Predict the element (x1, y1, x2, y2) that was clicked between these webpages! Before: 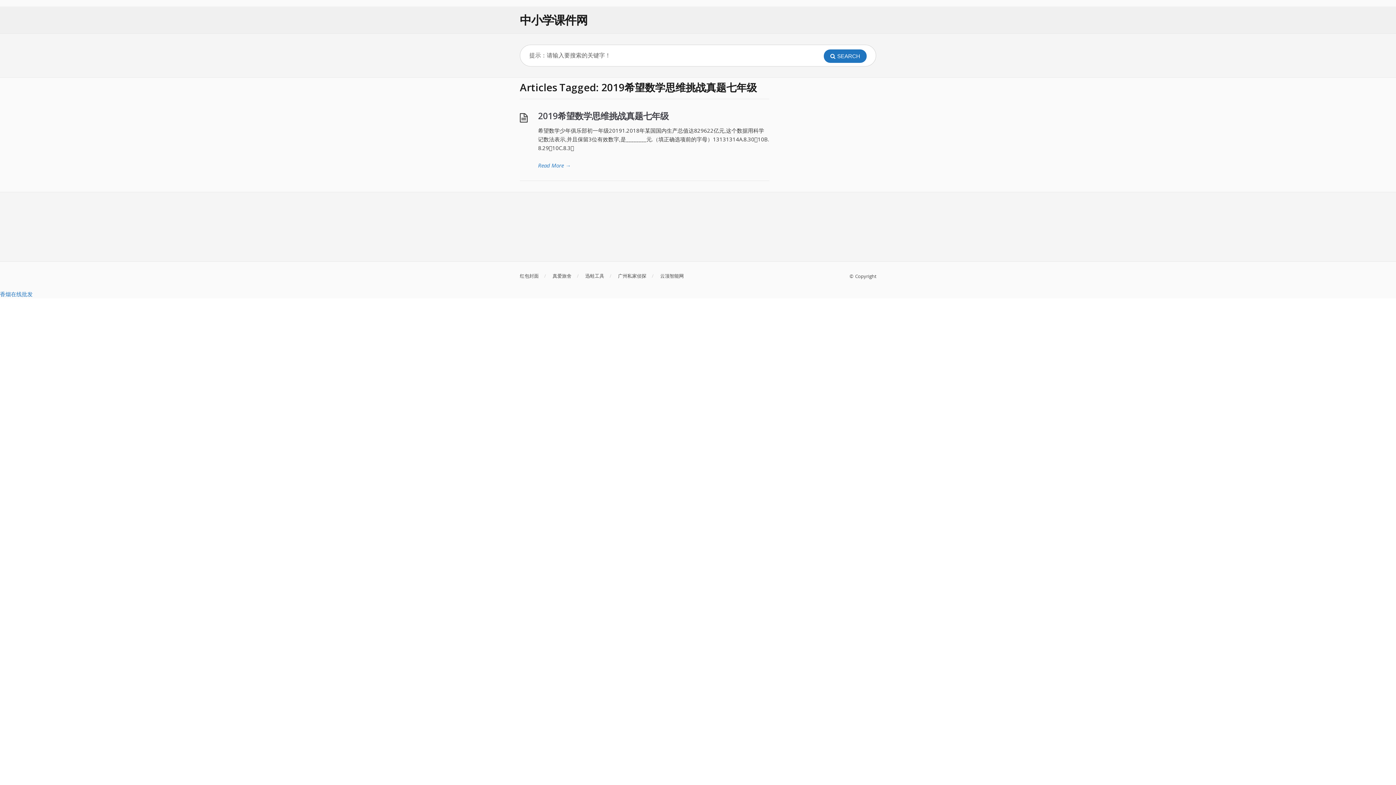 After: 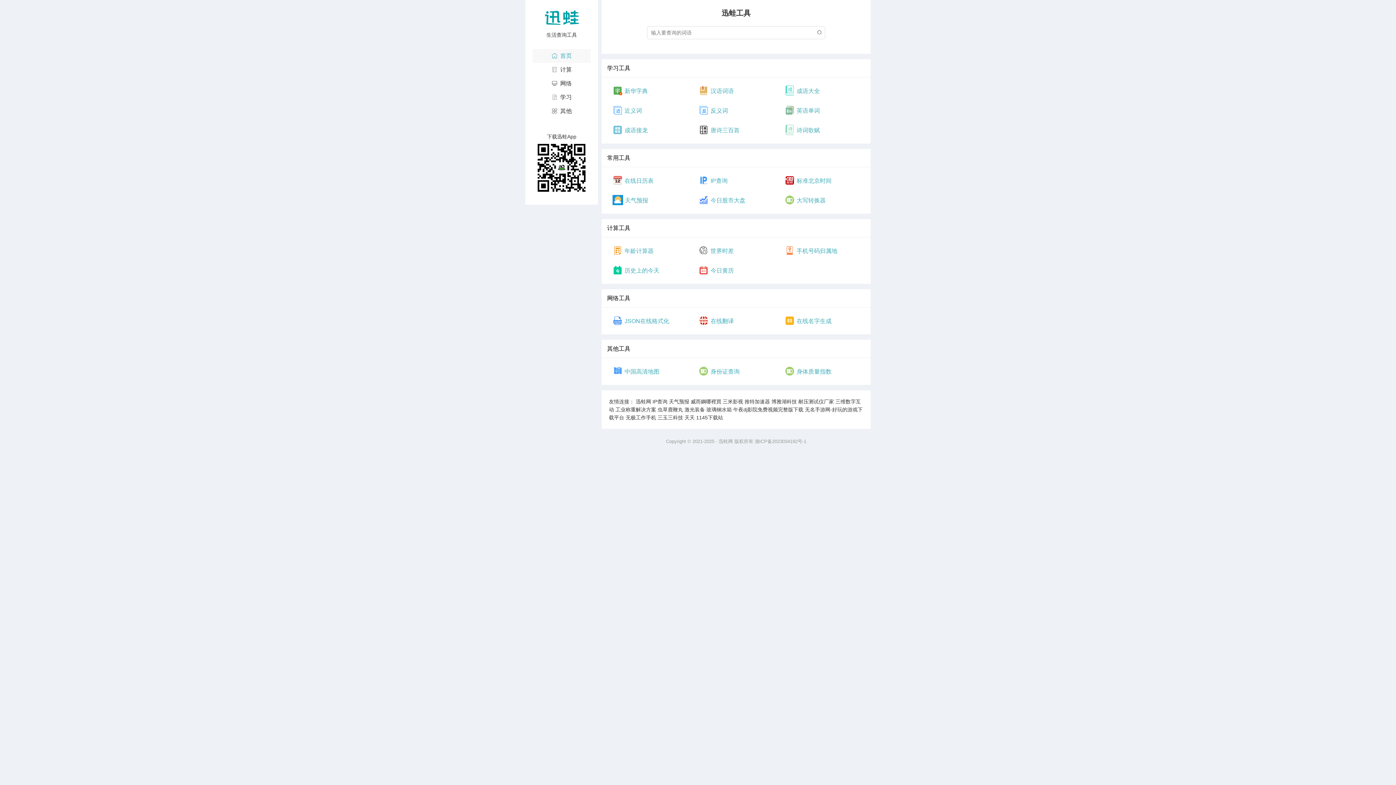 Action: label: 迅蛙工具 bbox: (585, 272, 604, 279)